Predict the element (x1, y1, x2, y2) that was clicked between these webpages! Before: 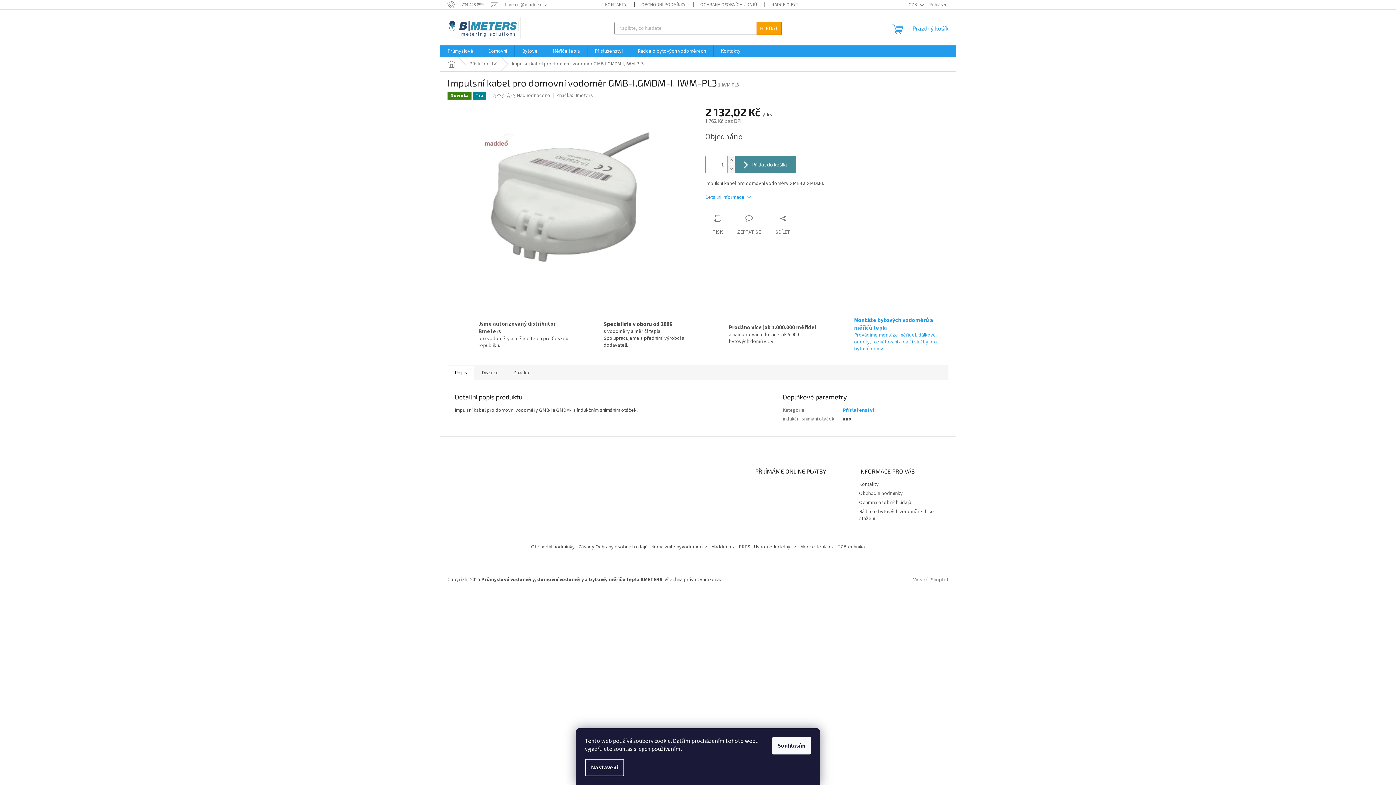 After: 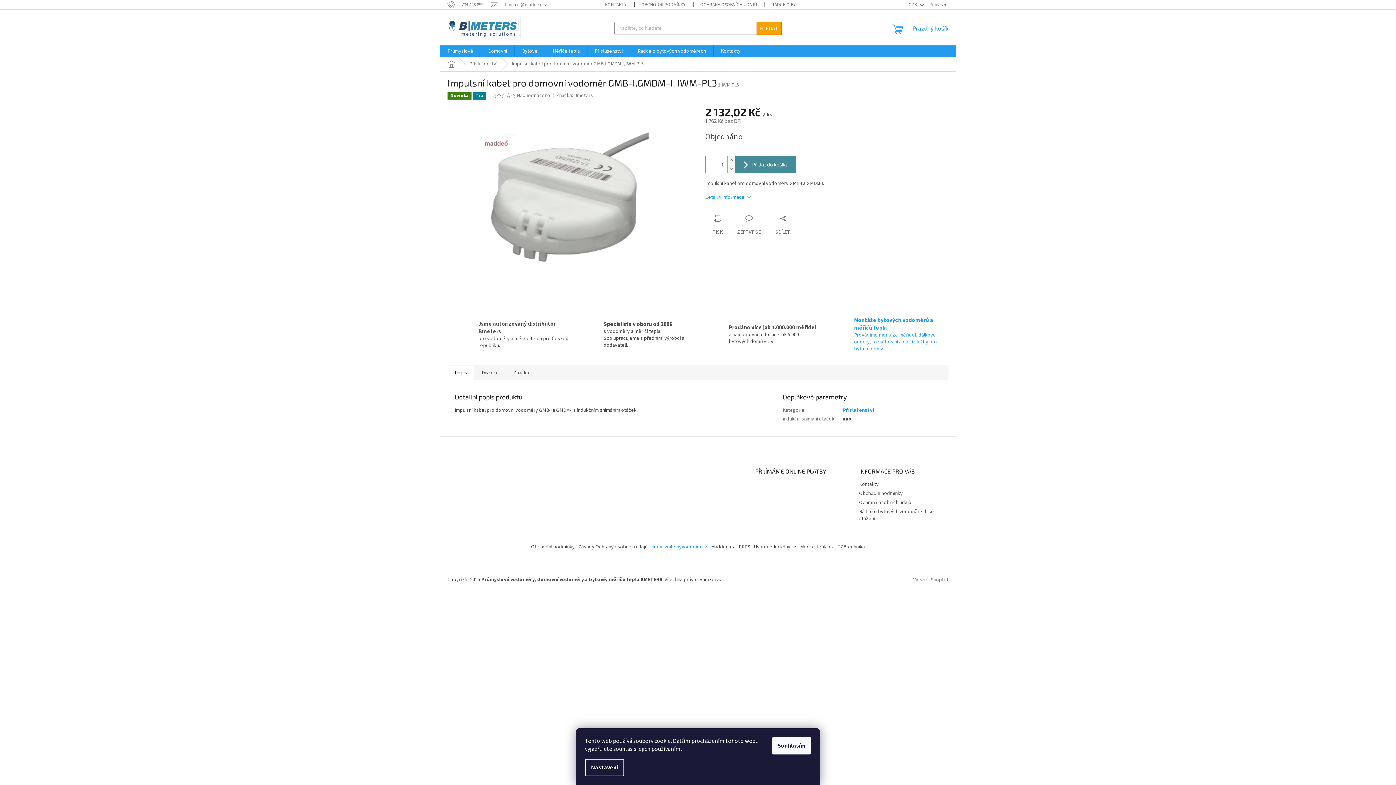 Action: bbox: (651, 543, 707, 550) label: NeovlivnitelnyVodomer.cz